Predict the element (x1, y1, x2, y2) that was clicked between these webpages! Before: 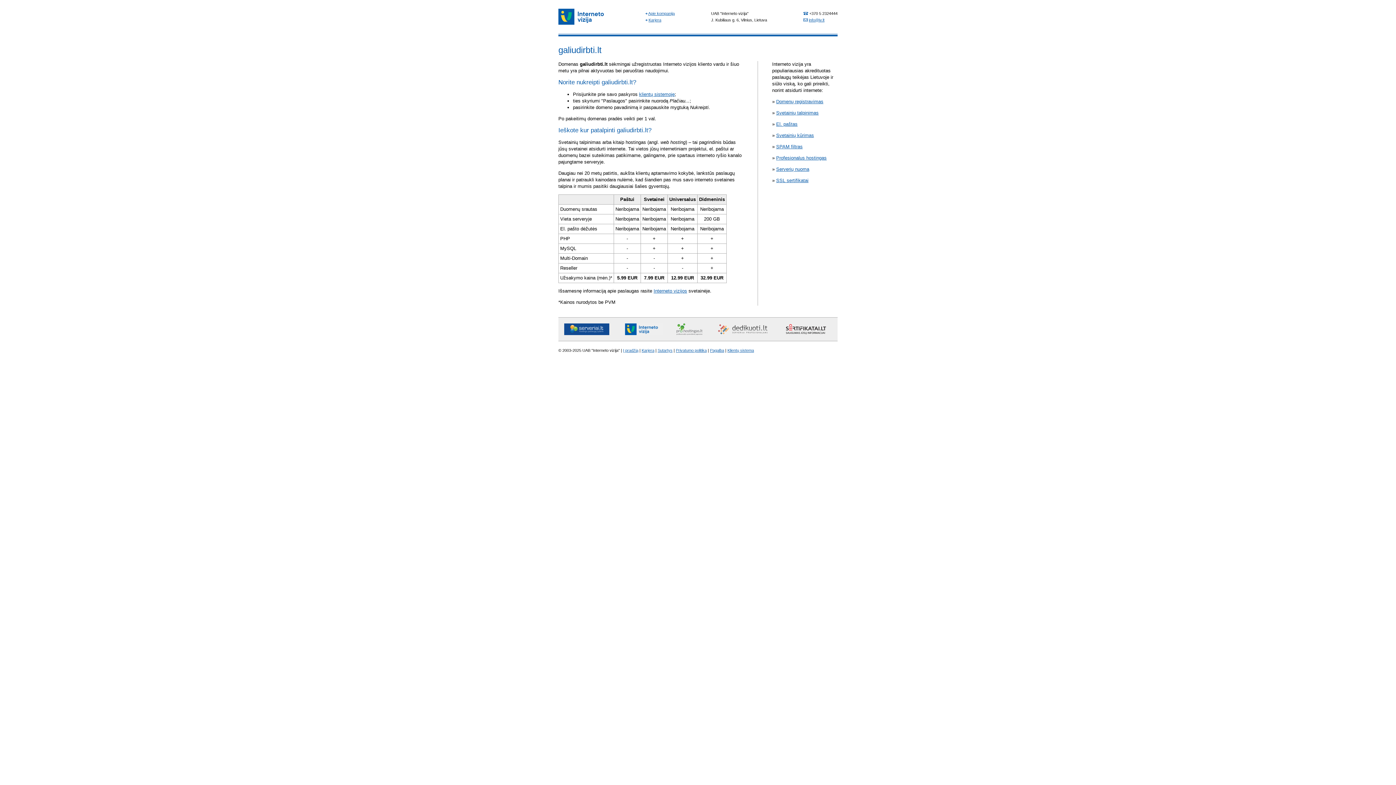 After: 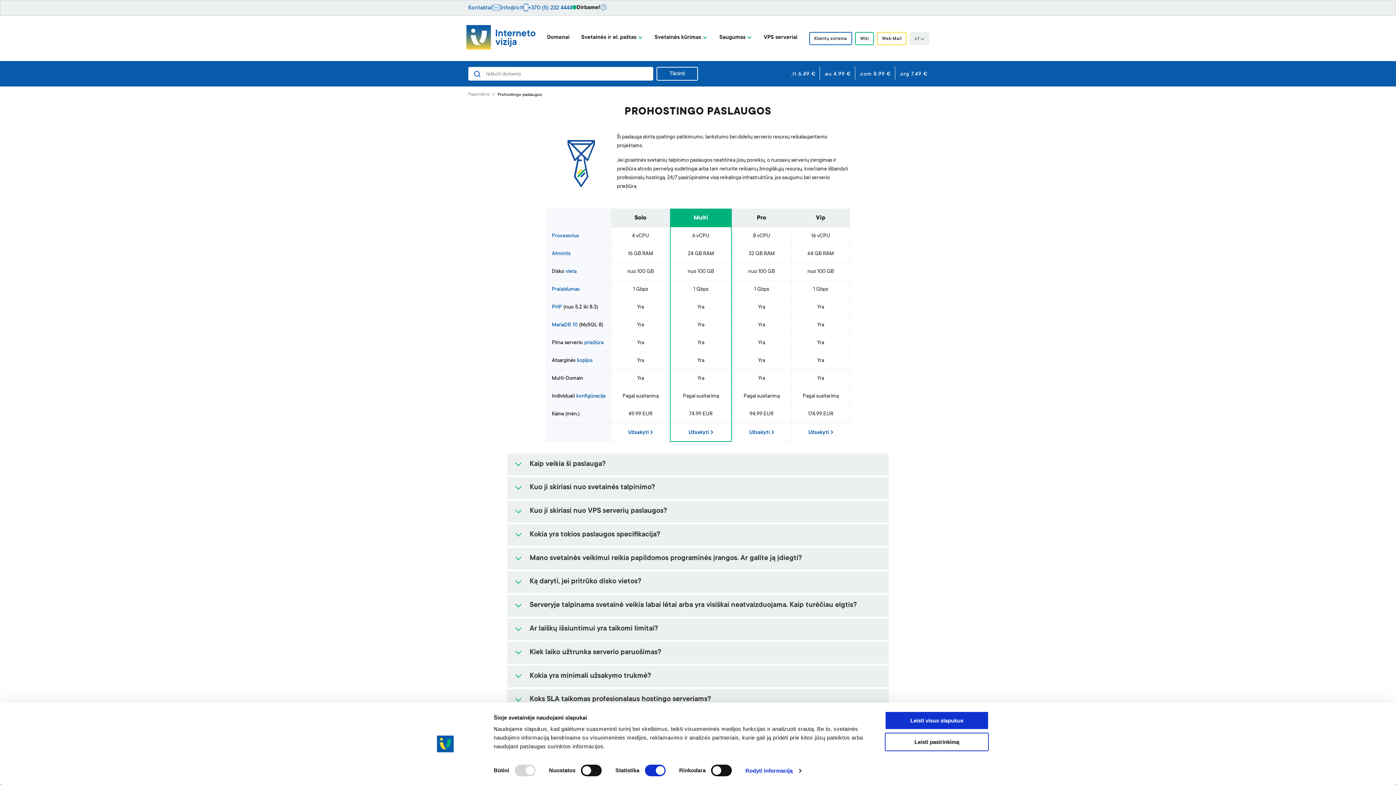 Action: bbox: (776, 155, 826, 160) label: Profesionalus hostingas